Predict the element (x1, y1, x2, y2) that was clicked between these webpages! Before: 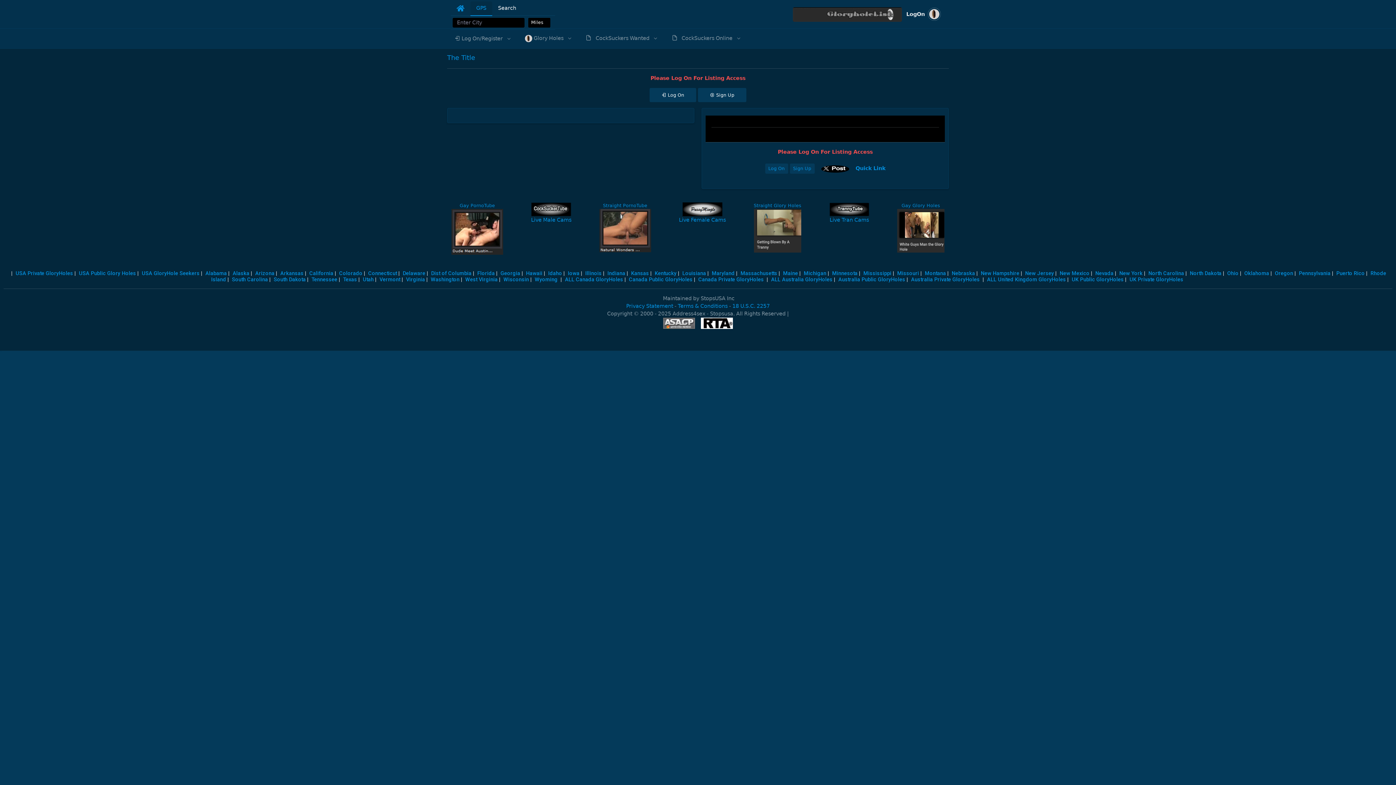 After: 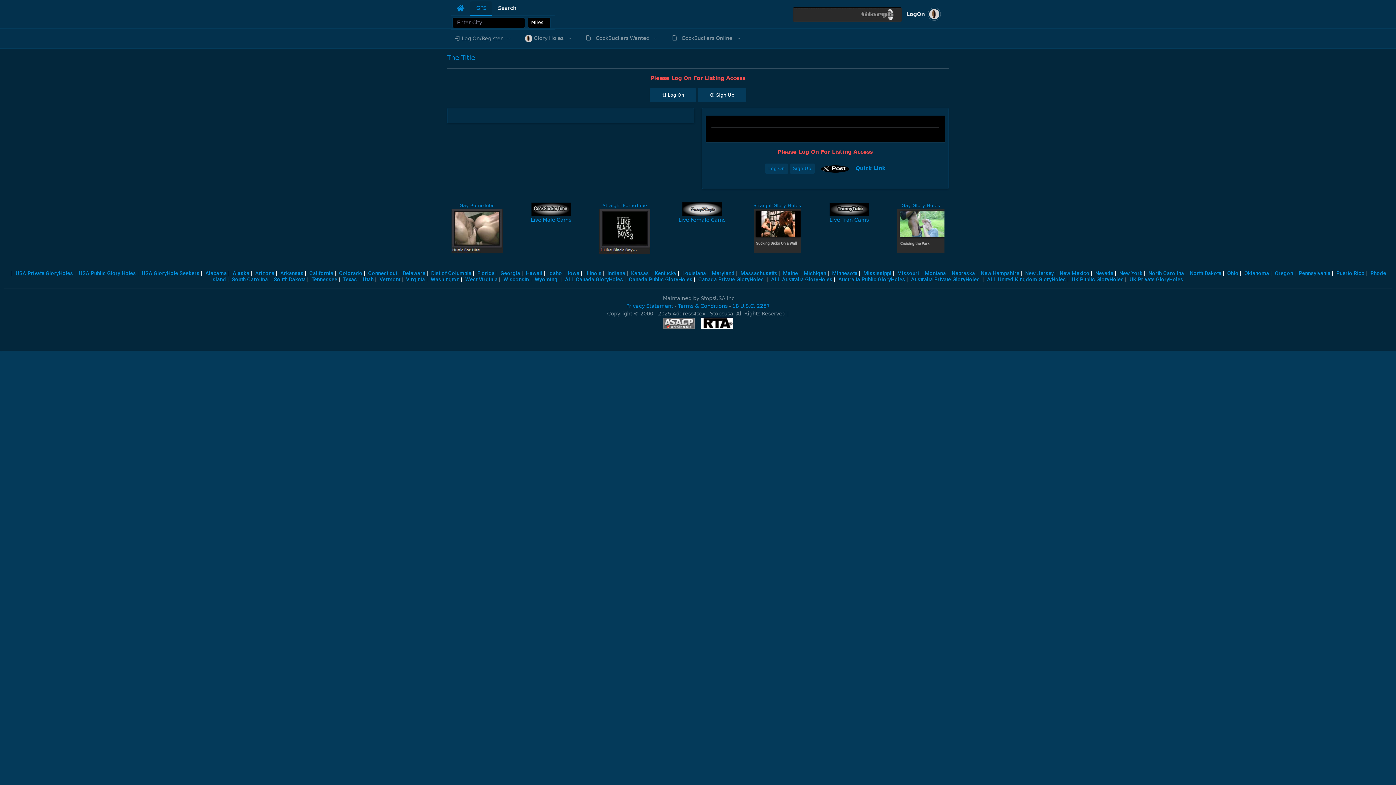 Action: bbox: (663, 320, 695, 326)